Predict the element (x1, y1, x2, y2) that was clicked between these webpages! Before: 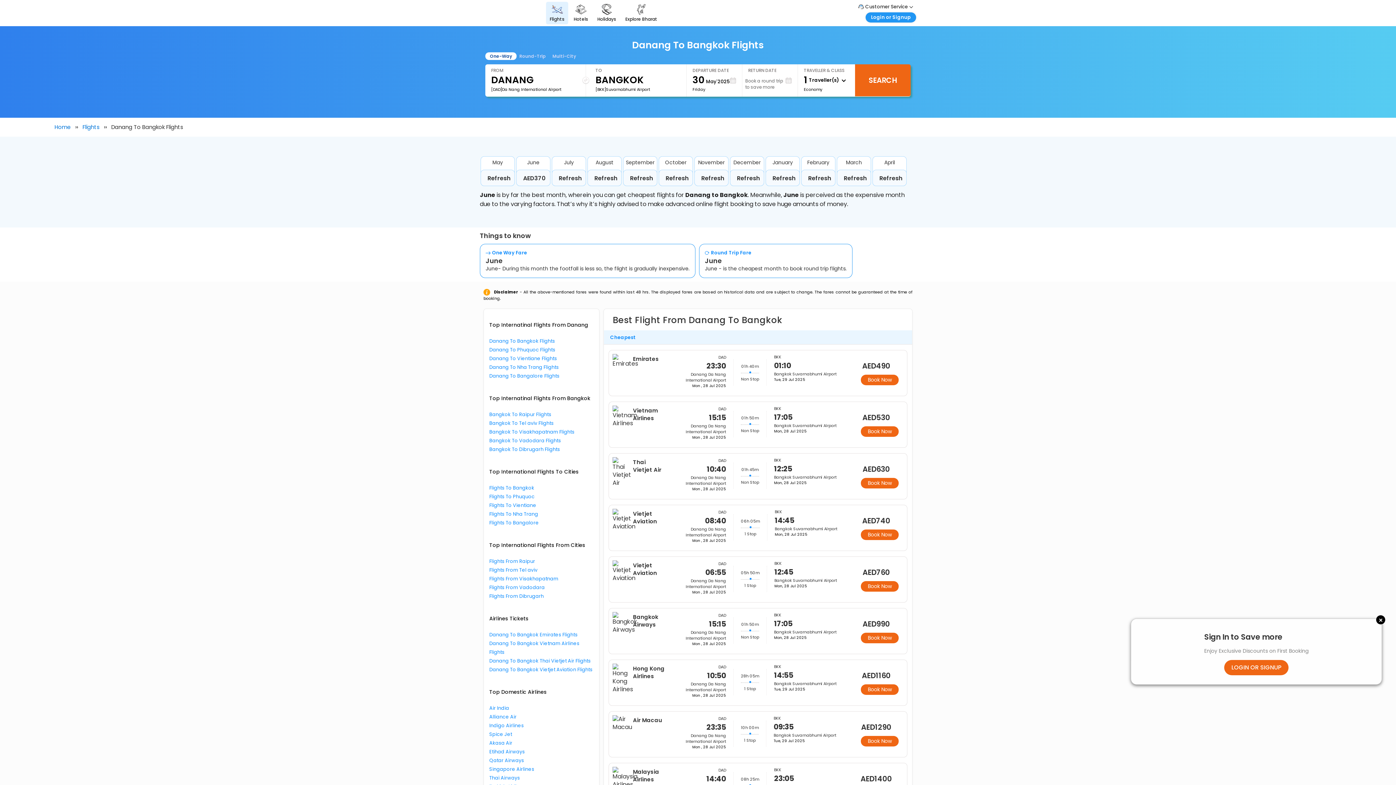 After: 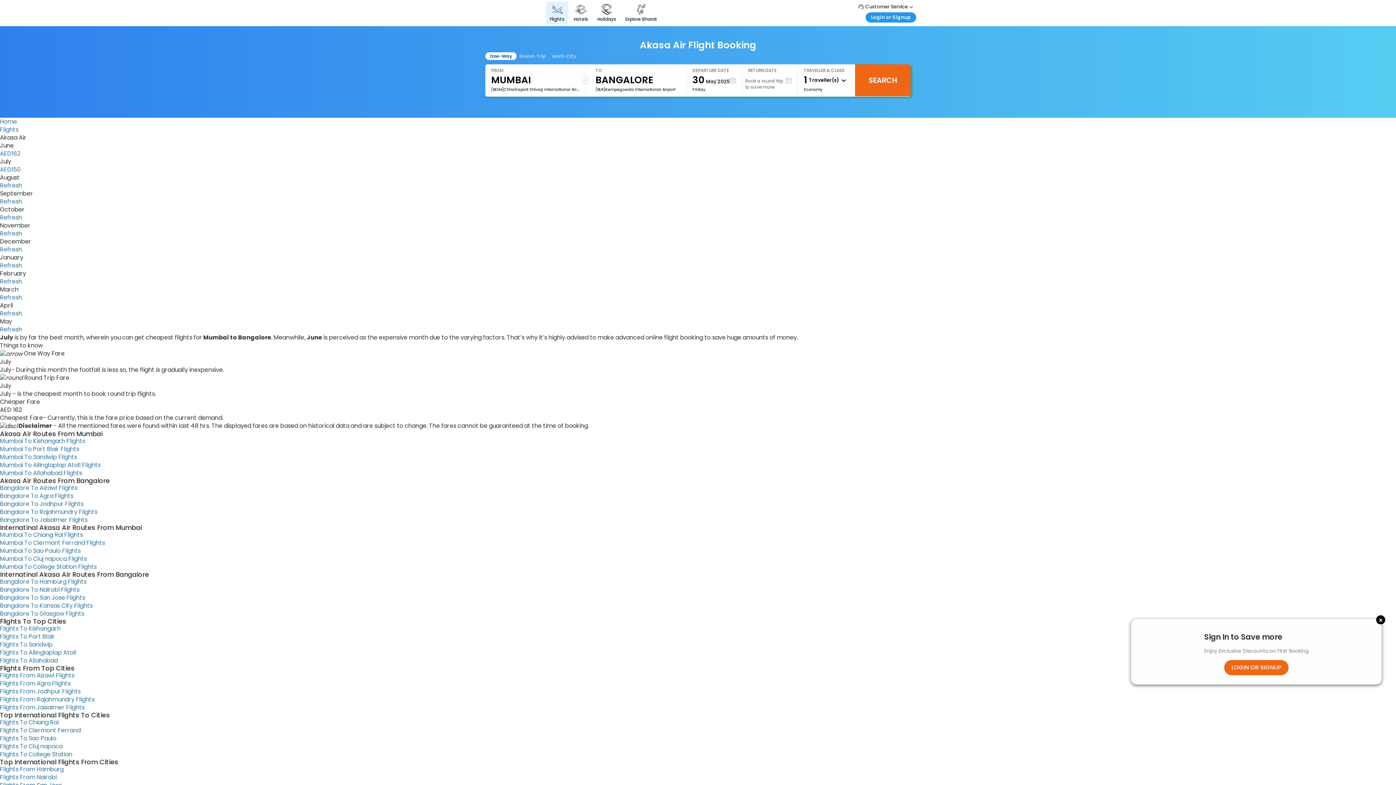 Action: label: Akasa Air bbox: (489, 740, 512, 746)